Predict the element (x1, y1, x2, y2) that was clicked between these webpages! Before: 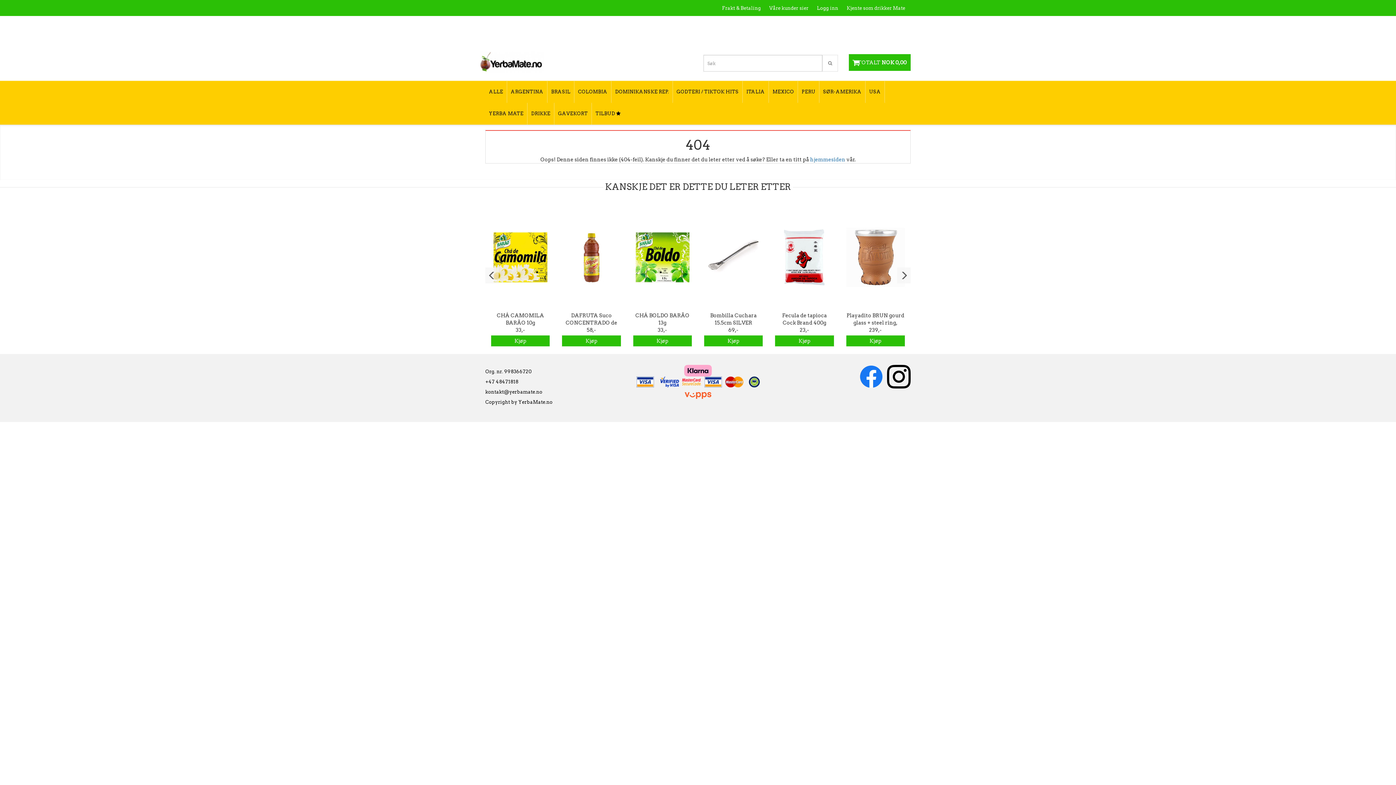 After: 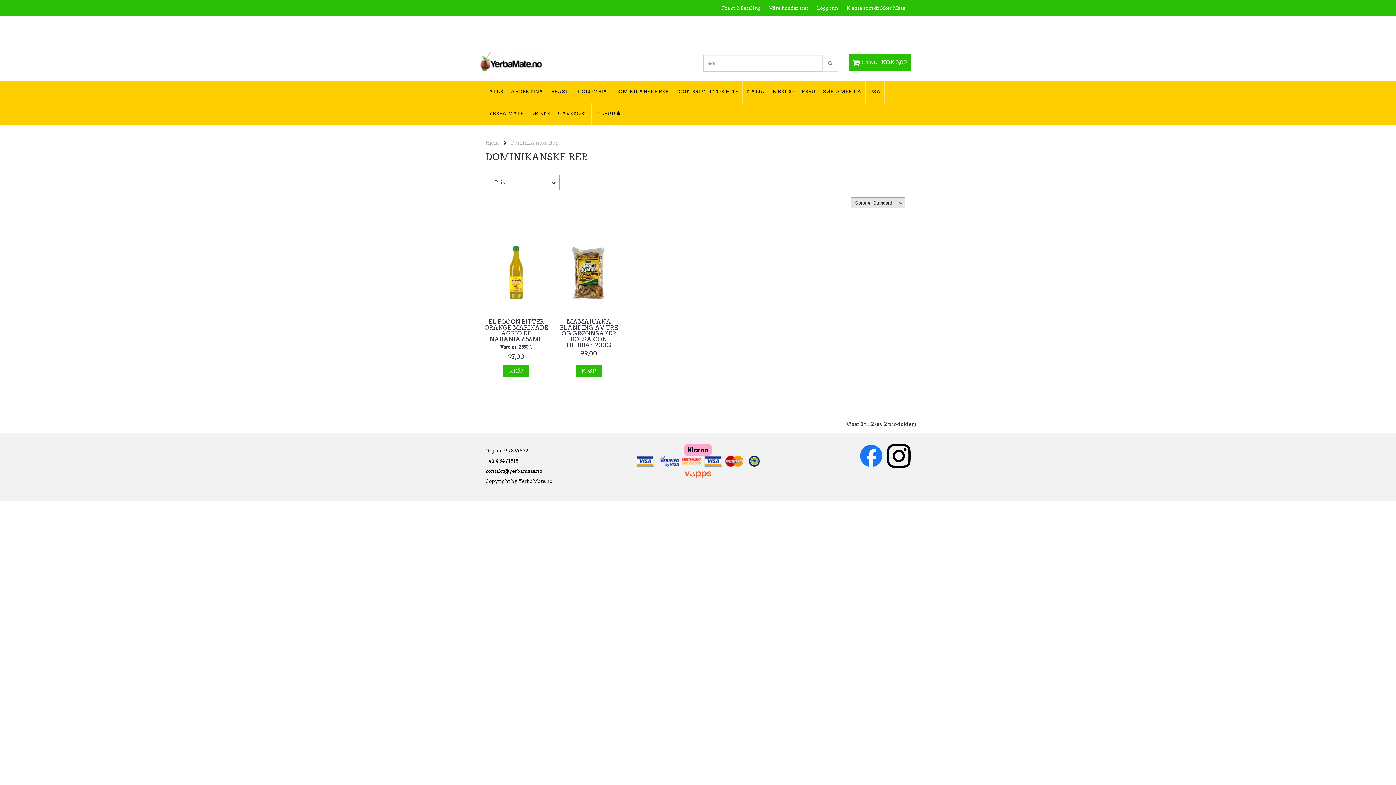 Action: label: DOMINIKANSKE REP. bbox: (611, 81, 673, 102)